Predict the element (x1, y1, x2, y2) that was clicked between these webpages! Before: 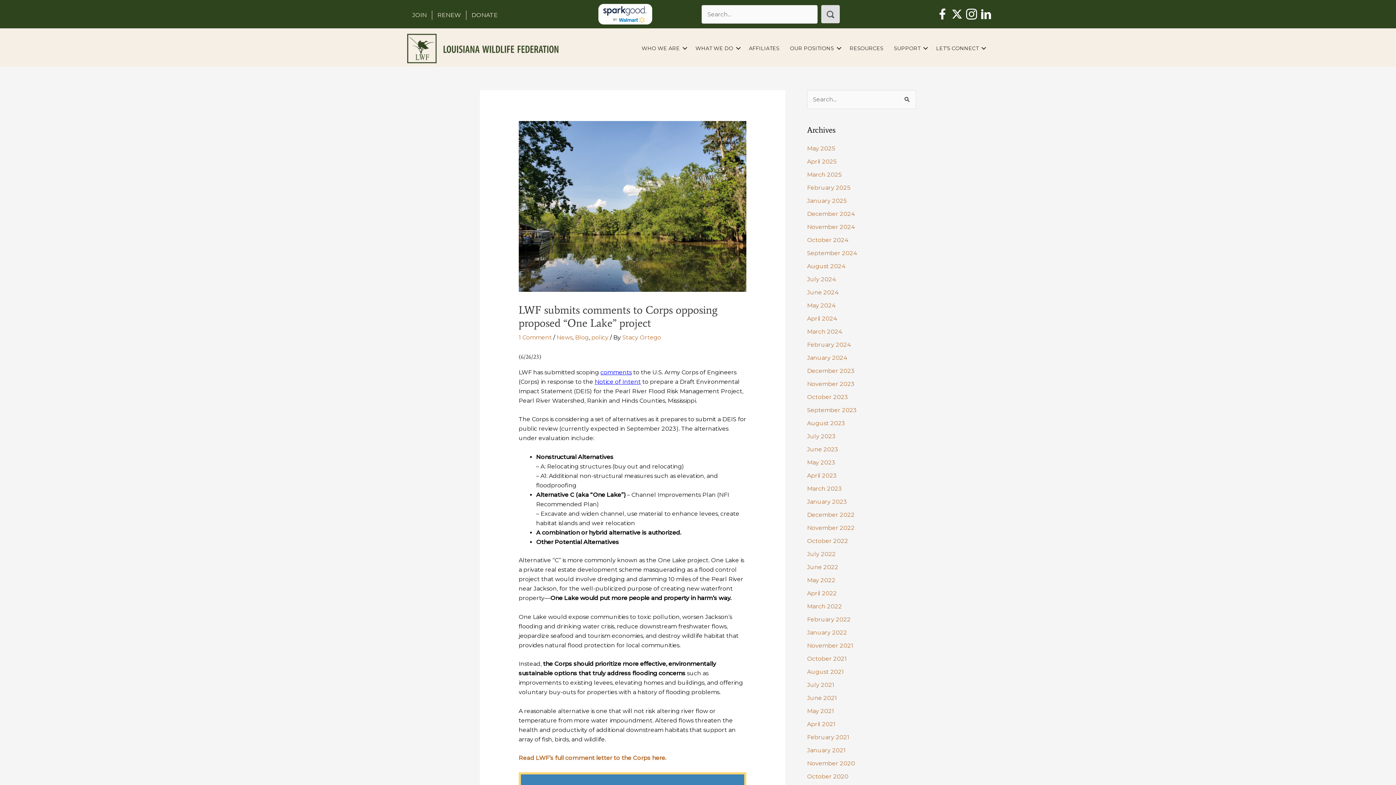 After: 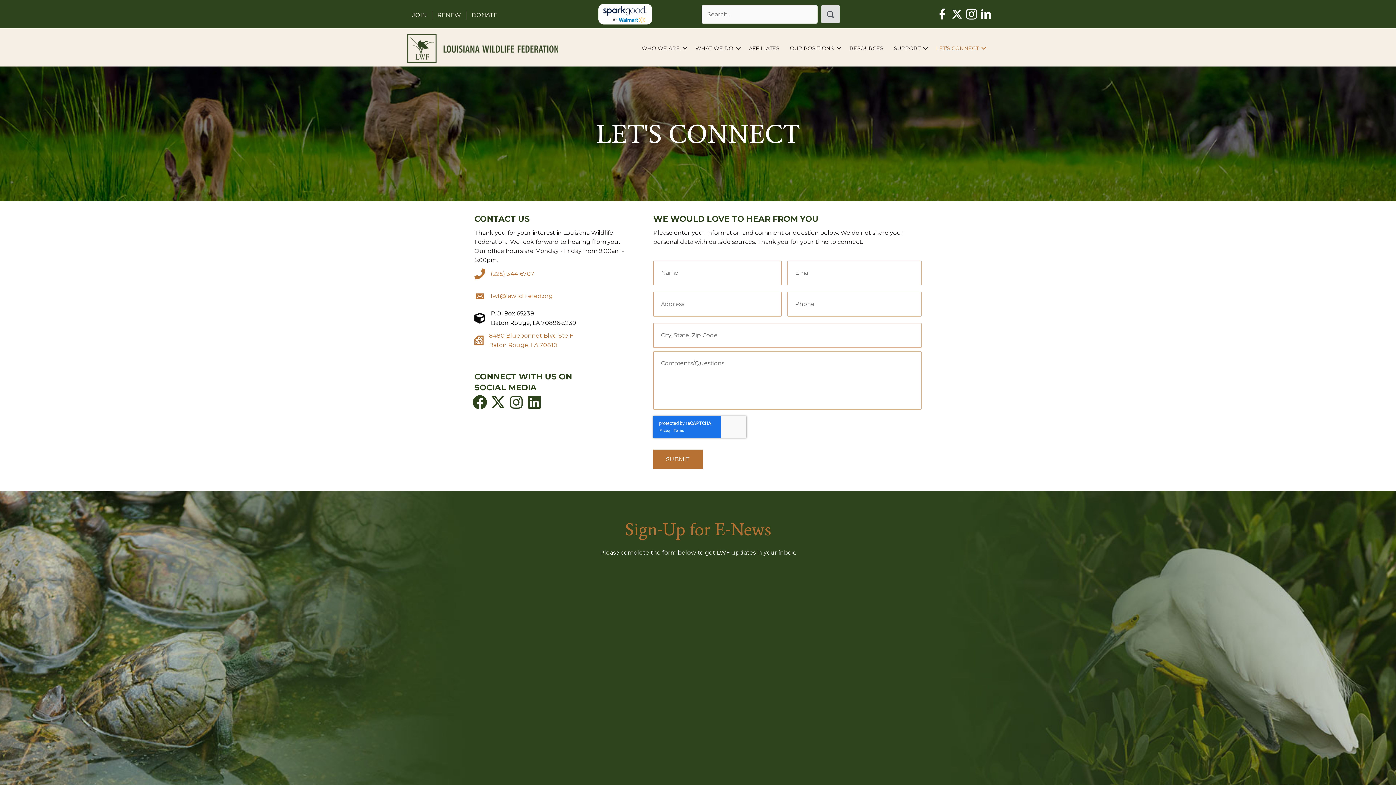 Action: label: LET’S CONNECT bbox: (931, 38, 989, 58)